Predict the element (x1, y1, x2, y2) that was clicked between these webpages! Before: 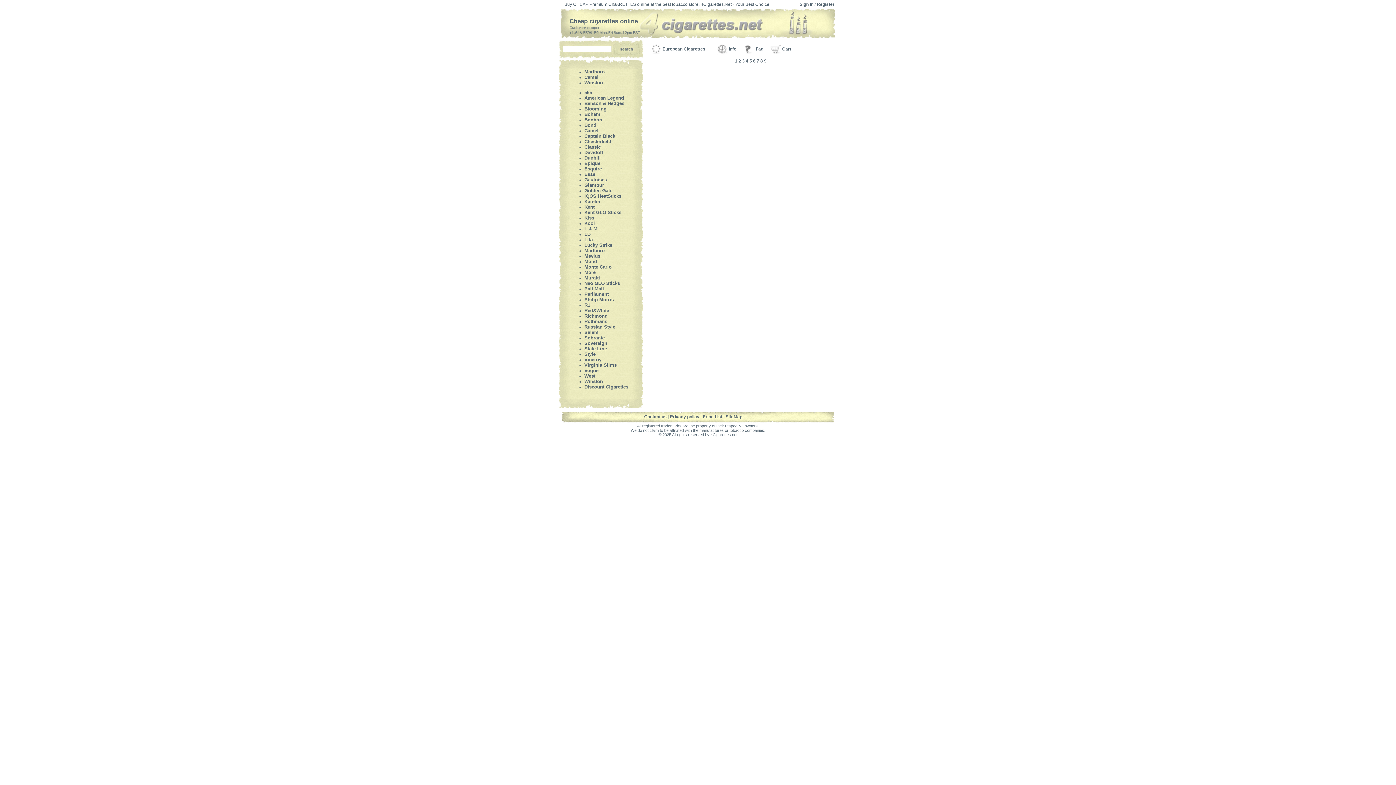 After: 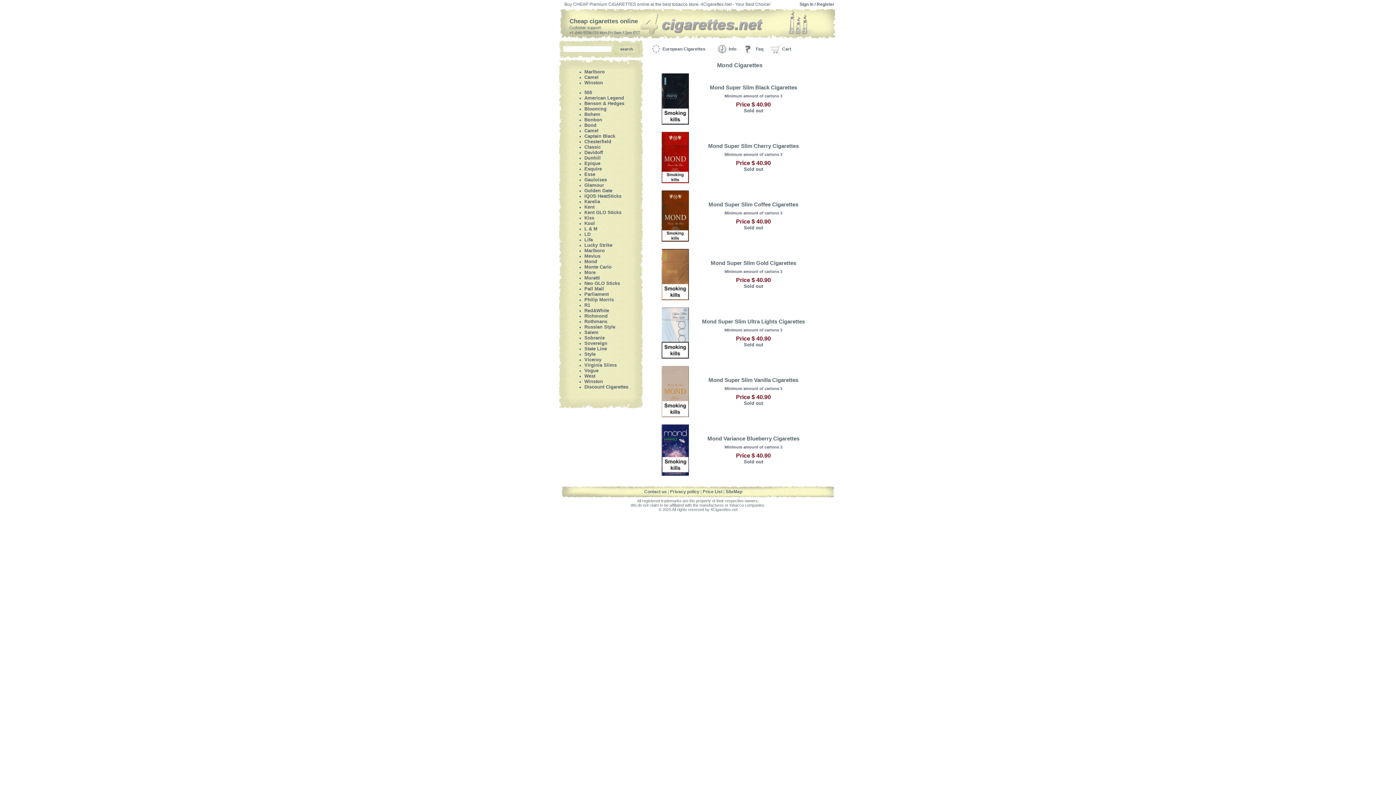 Action: label: Mond bbox: (584, 258, 597, 264)